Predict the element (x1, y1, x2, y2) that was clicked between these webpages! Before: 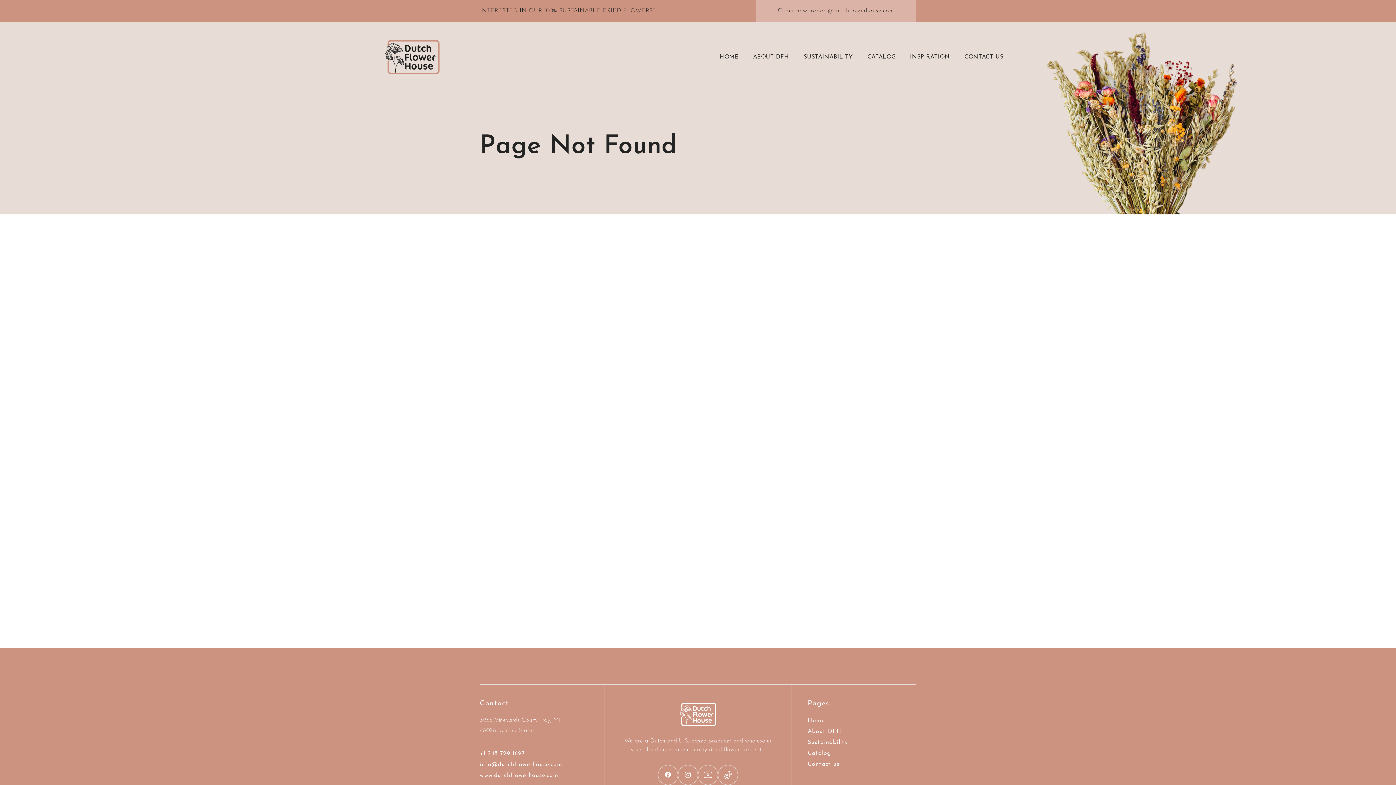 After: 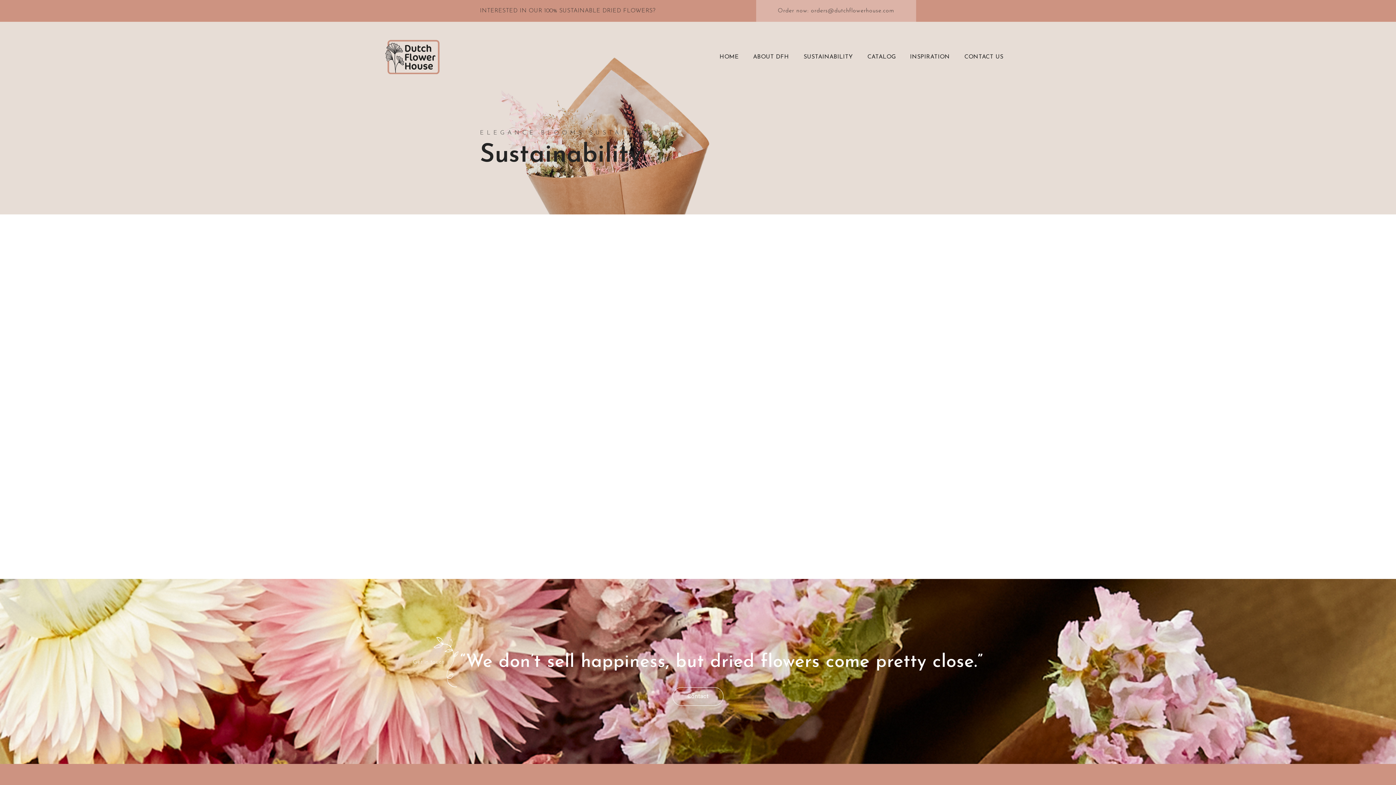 Action: label: Sustainability bbox: (807, 737, 848, 748)